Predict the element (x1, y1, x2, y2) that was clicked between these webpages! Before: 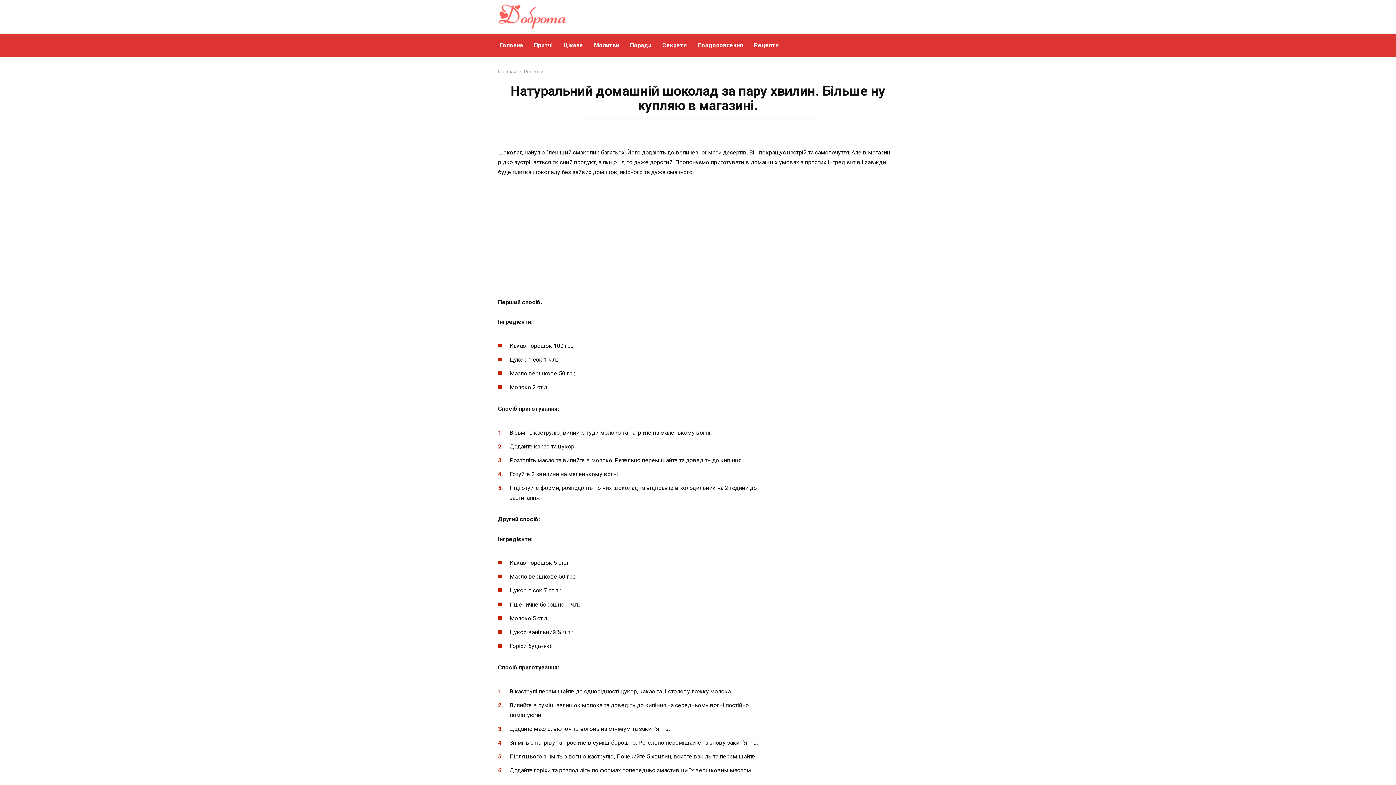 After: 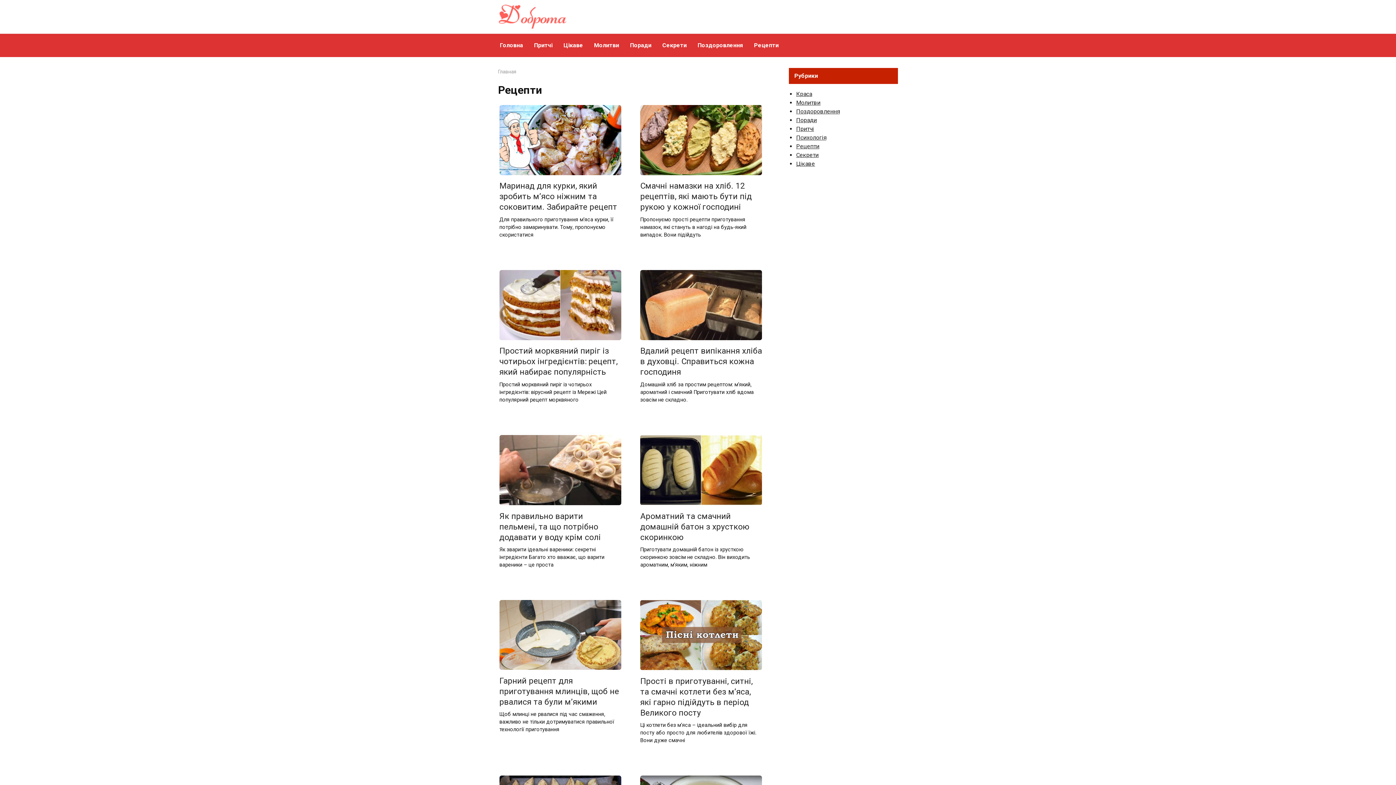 Action: label: Рецепти bbox: (748, 33, 784, 57)